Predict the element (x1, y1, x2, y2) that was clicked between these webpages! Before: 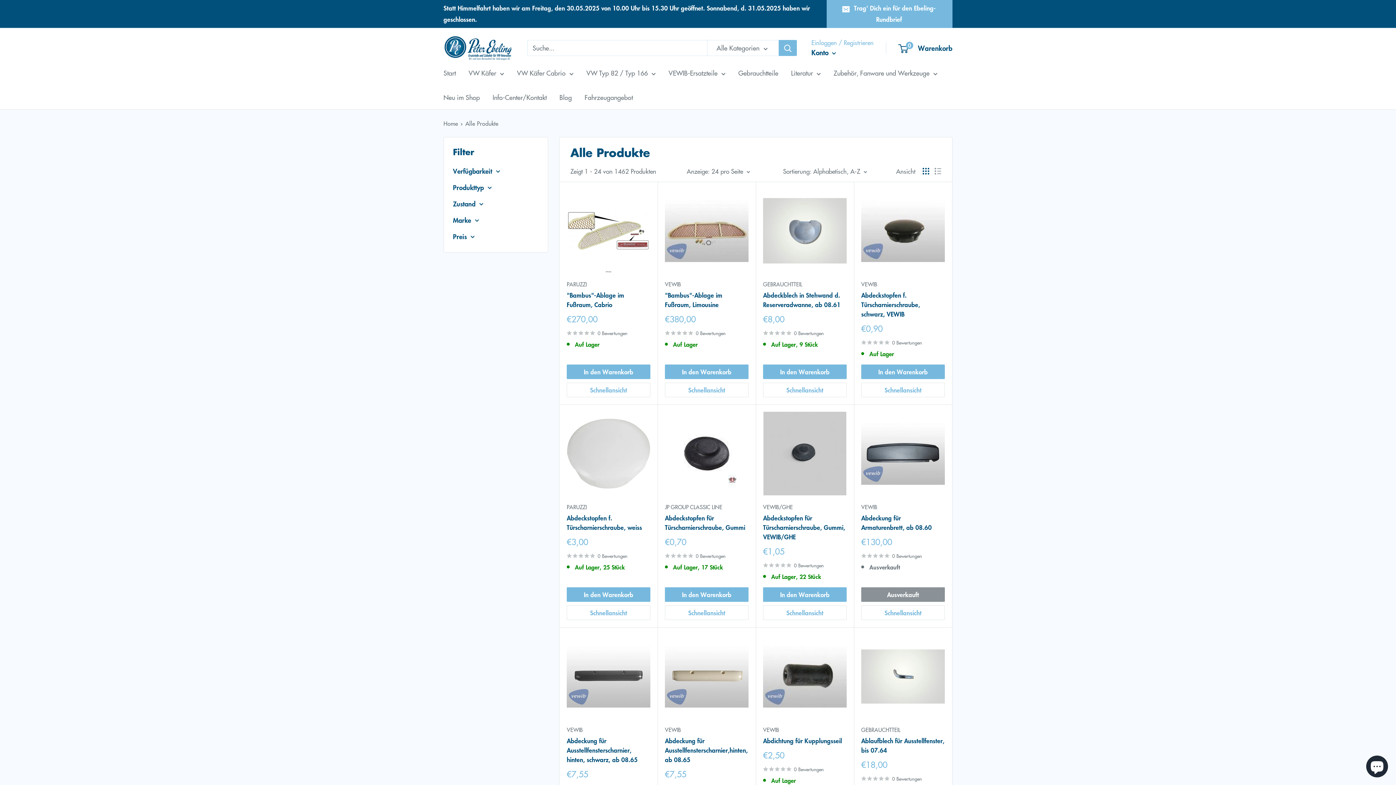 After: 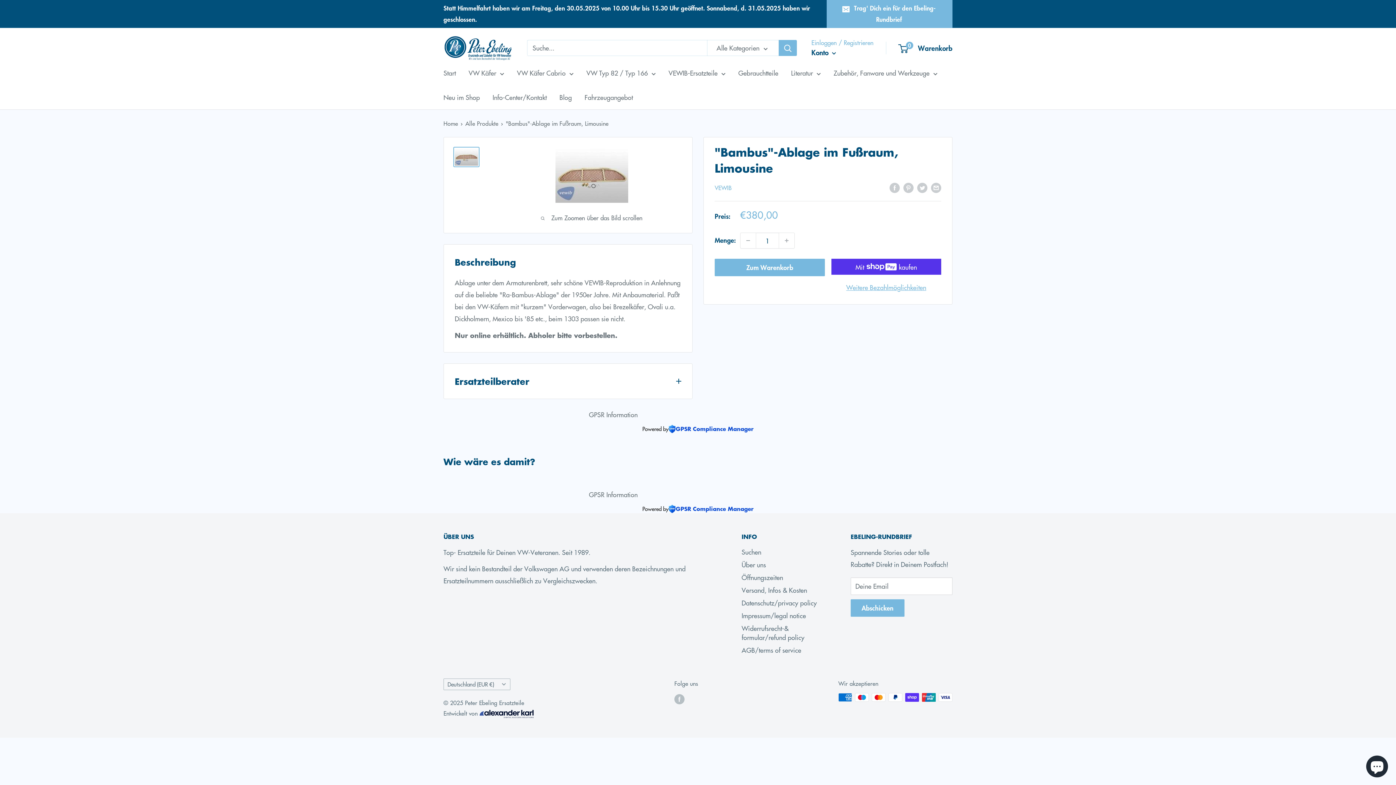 Action: bbox: (665, 290, 748, 309) label: "Bambus"-Ablage im Fußraum, Limousine